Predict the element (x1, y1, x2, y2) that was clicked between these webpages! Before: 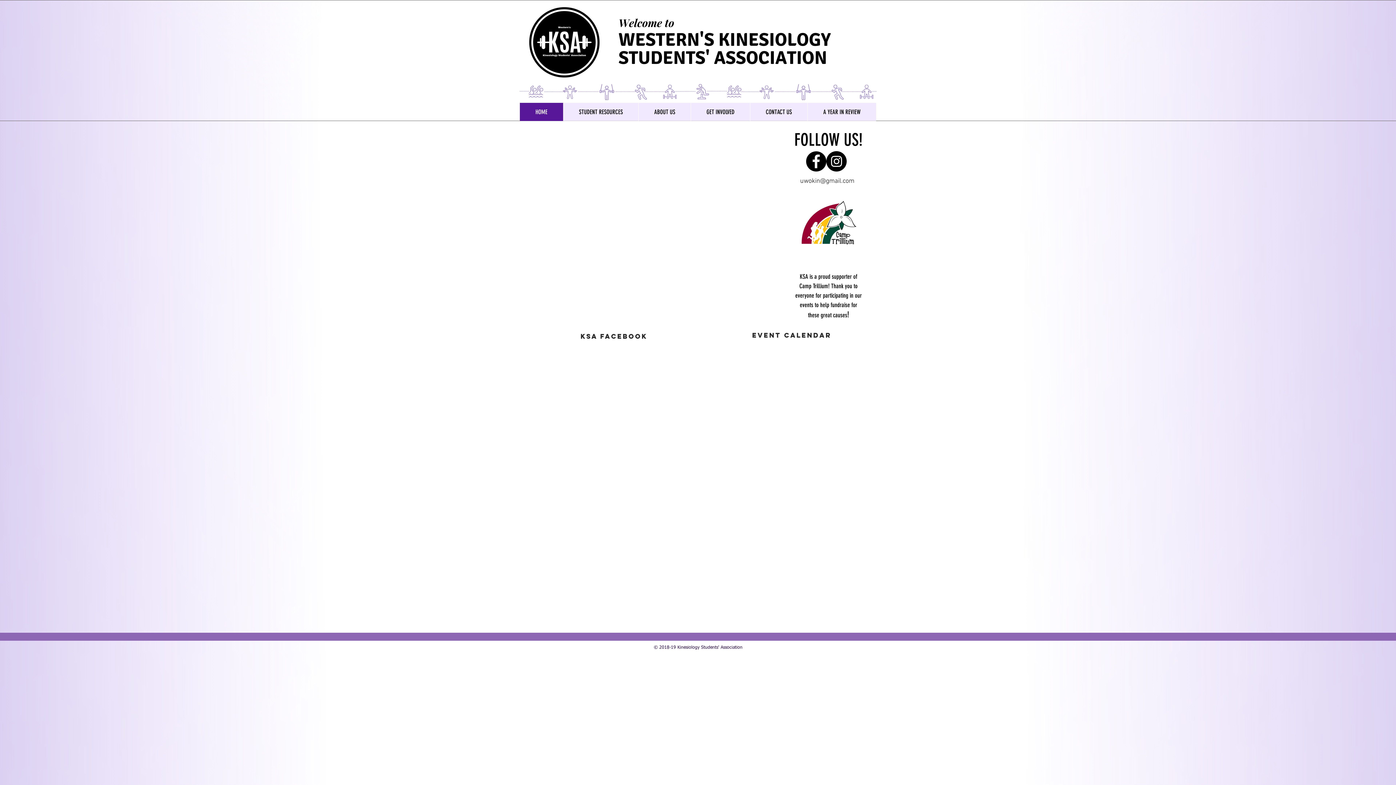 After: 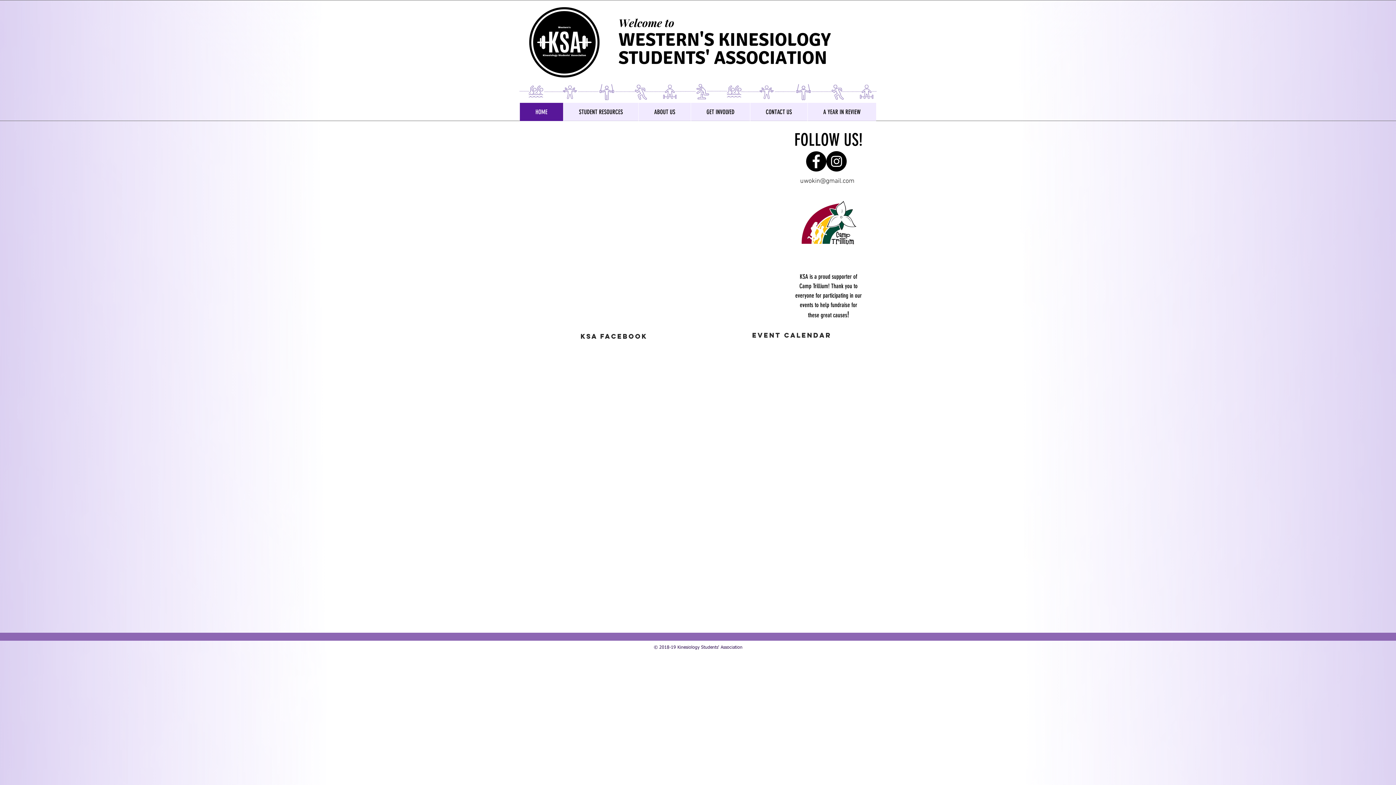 Action: bbox: (520, 102, 563, 121) label: HOME